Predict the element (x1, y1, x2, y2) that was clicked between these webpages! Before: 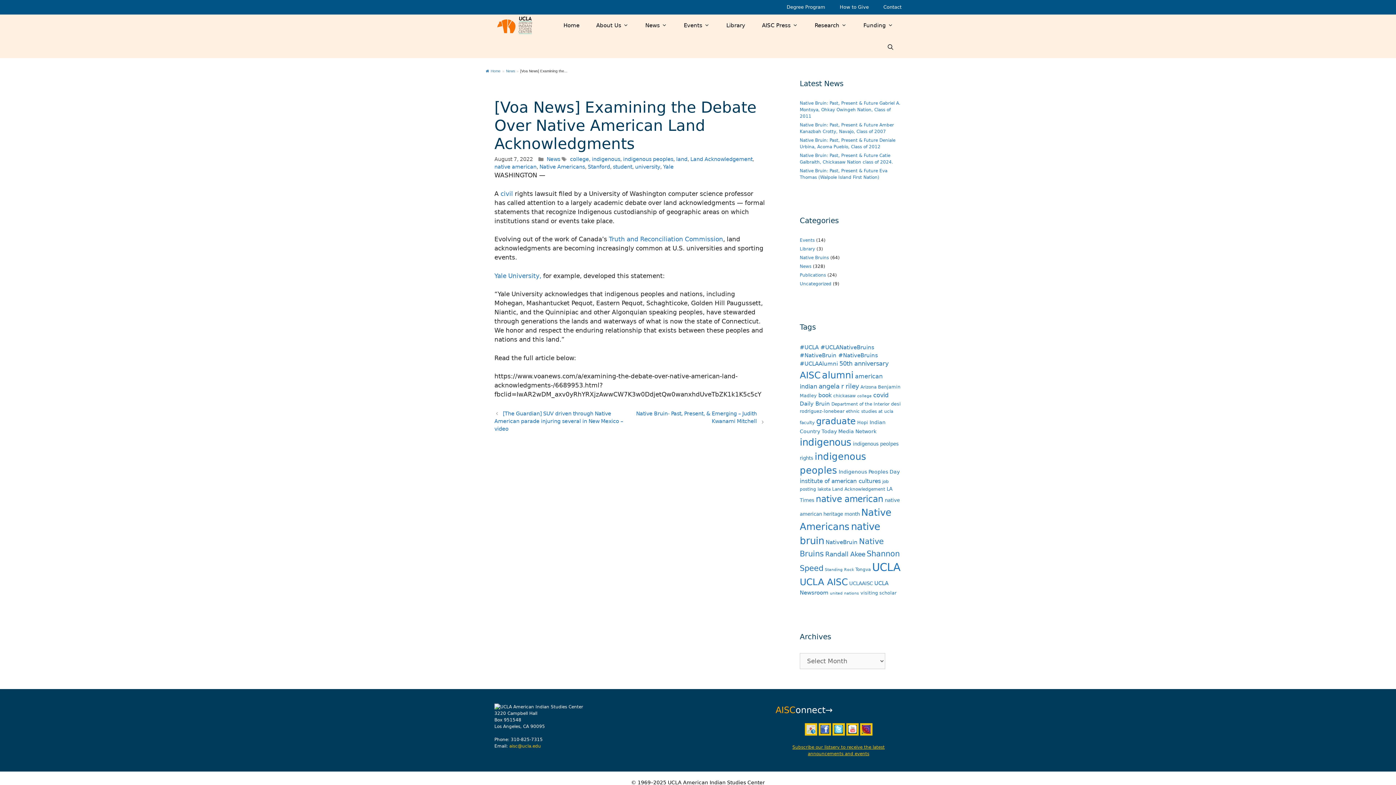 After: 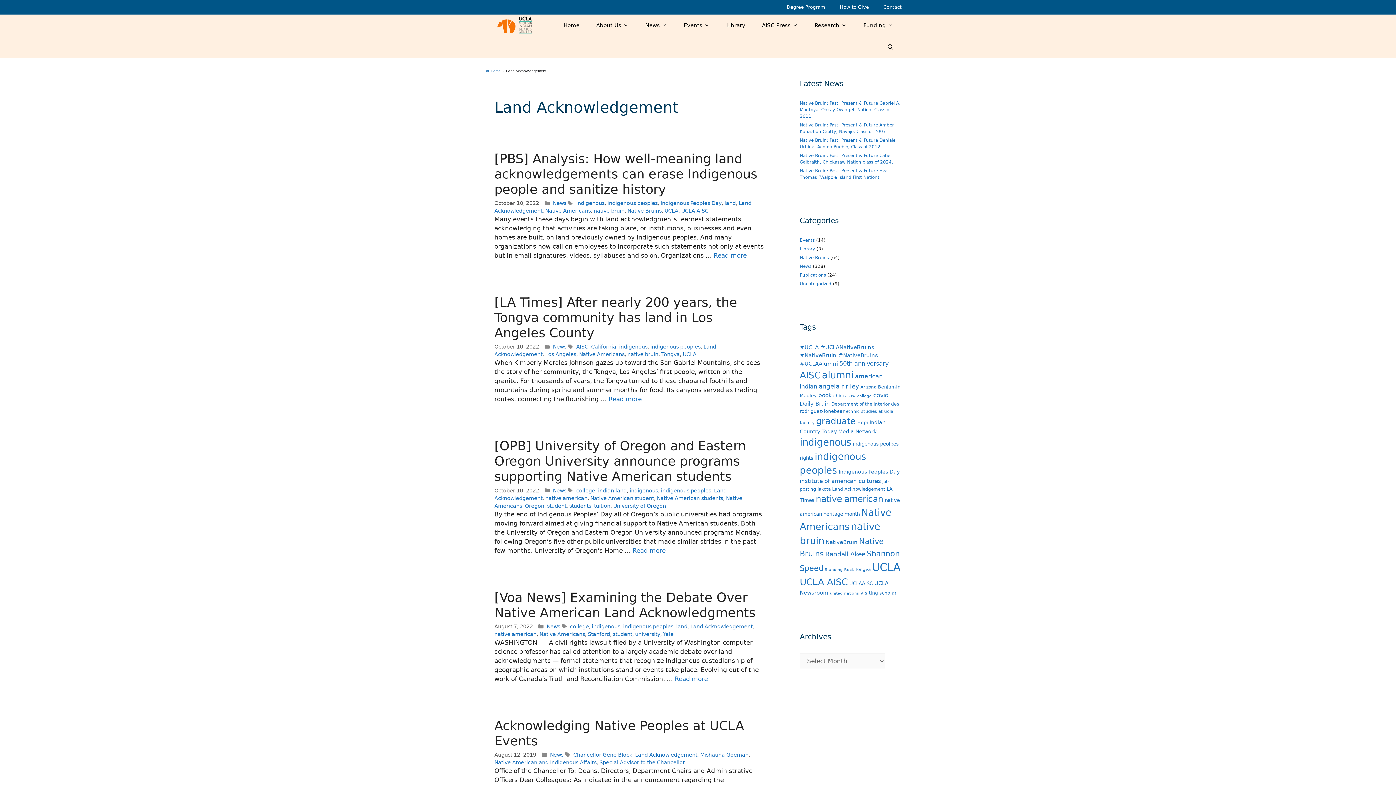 Action: bbox: (690, 156, 752, 162) label: Land Acknowledgement